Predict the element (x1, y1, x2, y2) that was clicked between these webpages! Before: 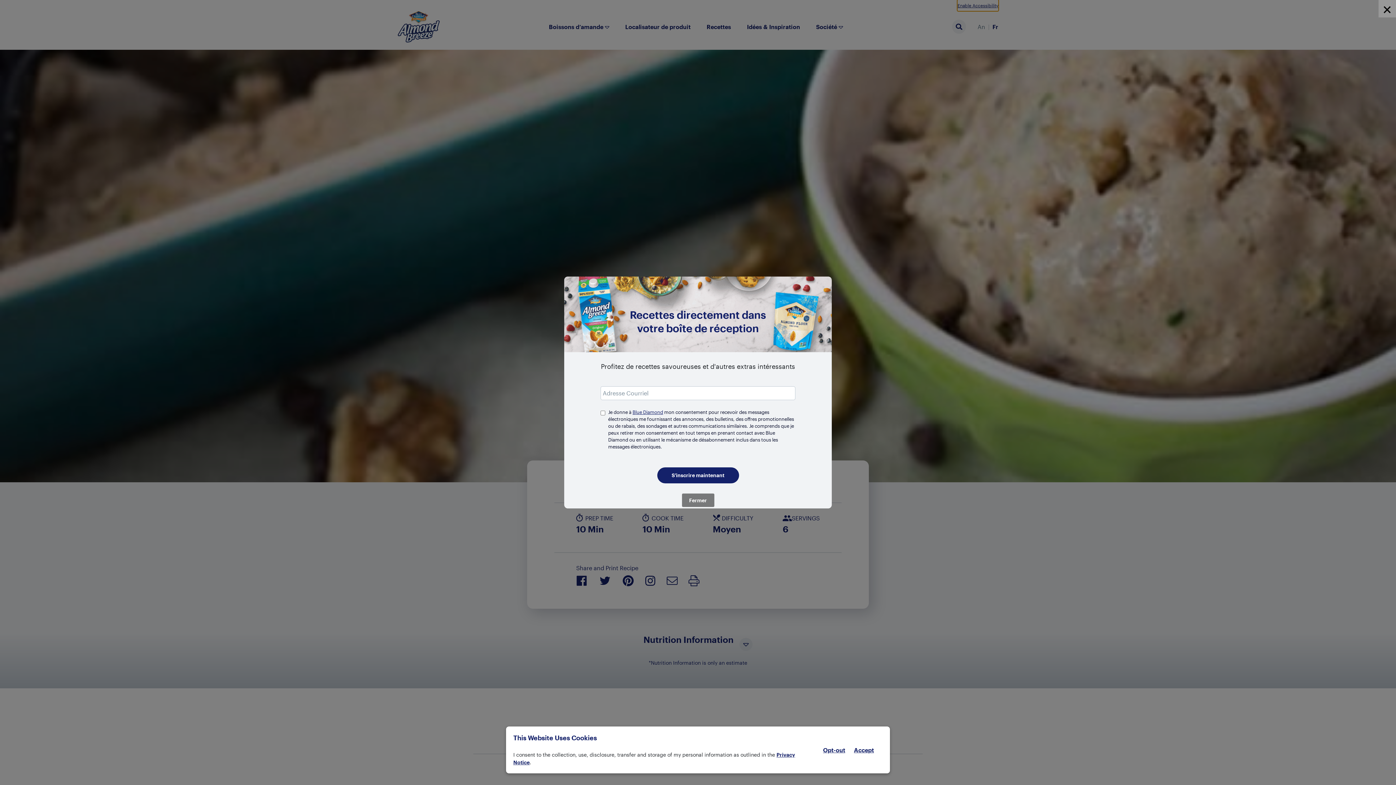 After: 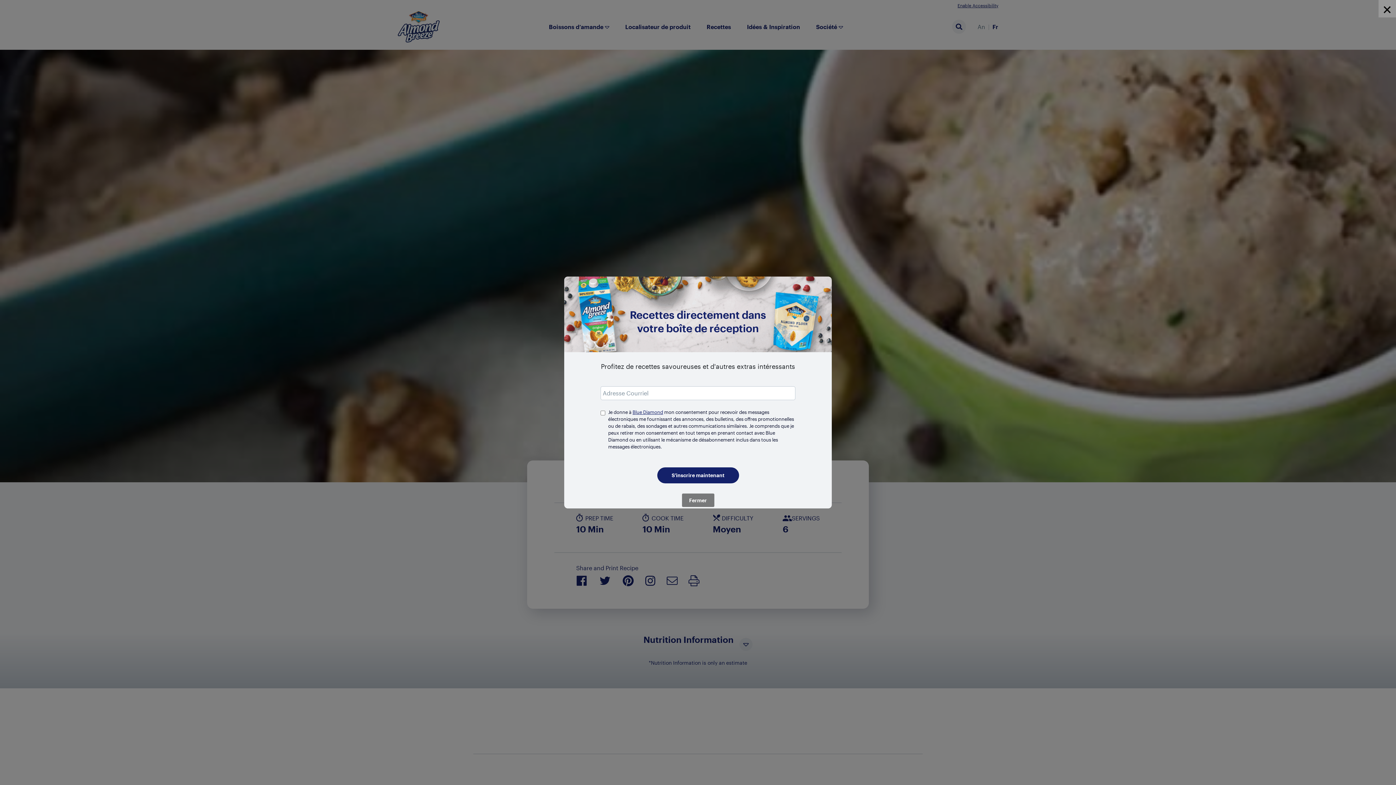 Action: bbox: (823, 746, 845, 753) label: Opt-out